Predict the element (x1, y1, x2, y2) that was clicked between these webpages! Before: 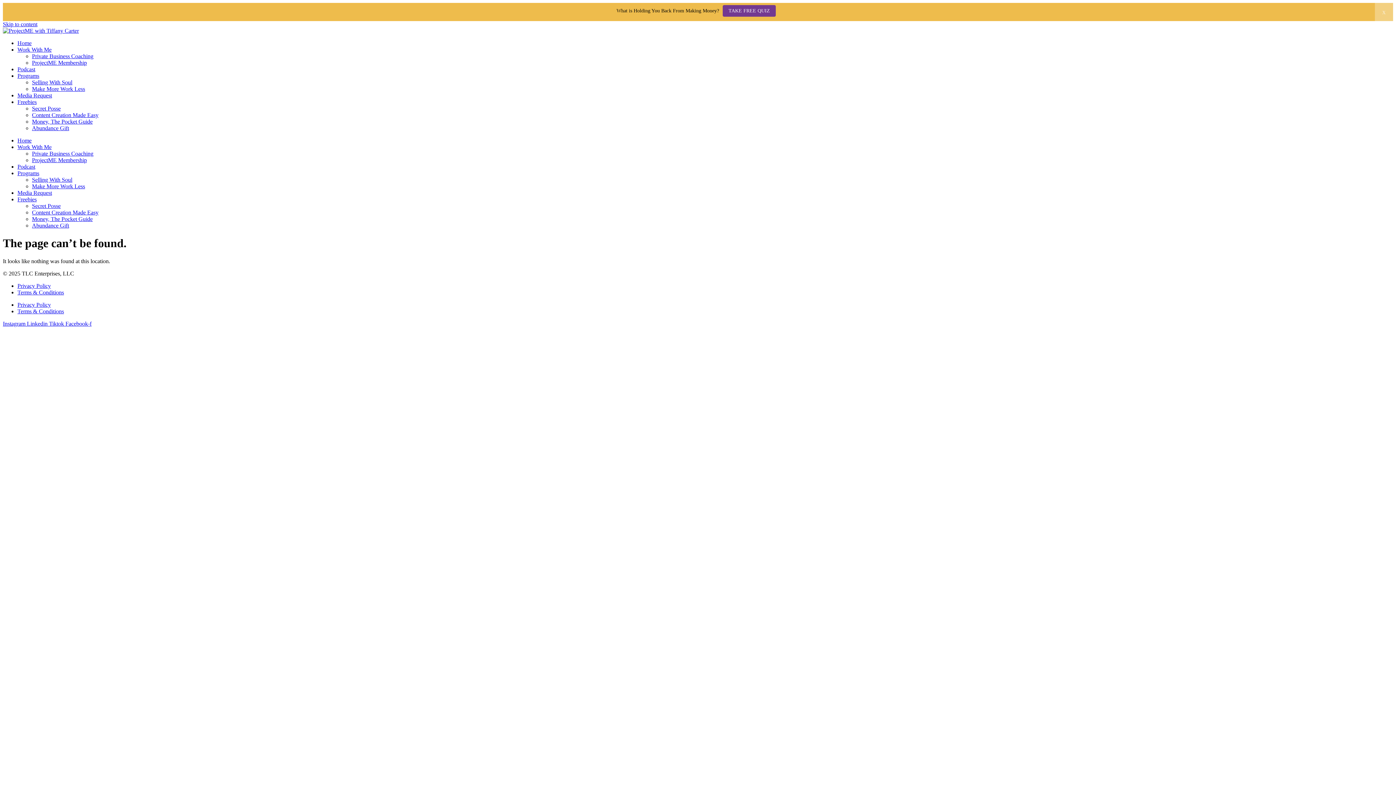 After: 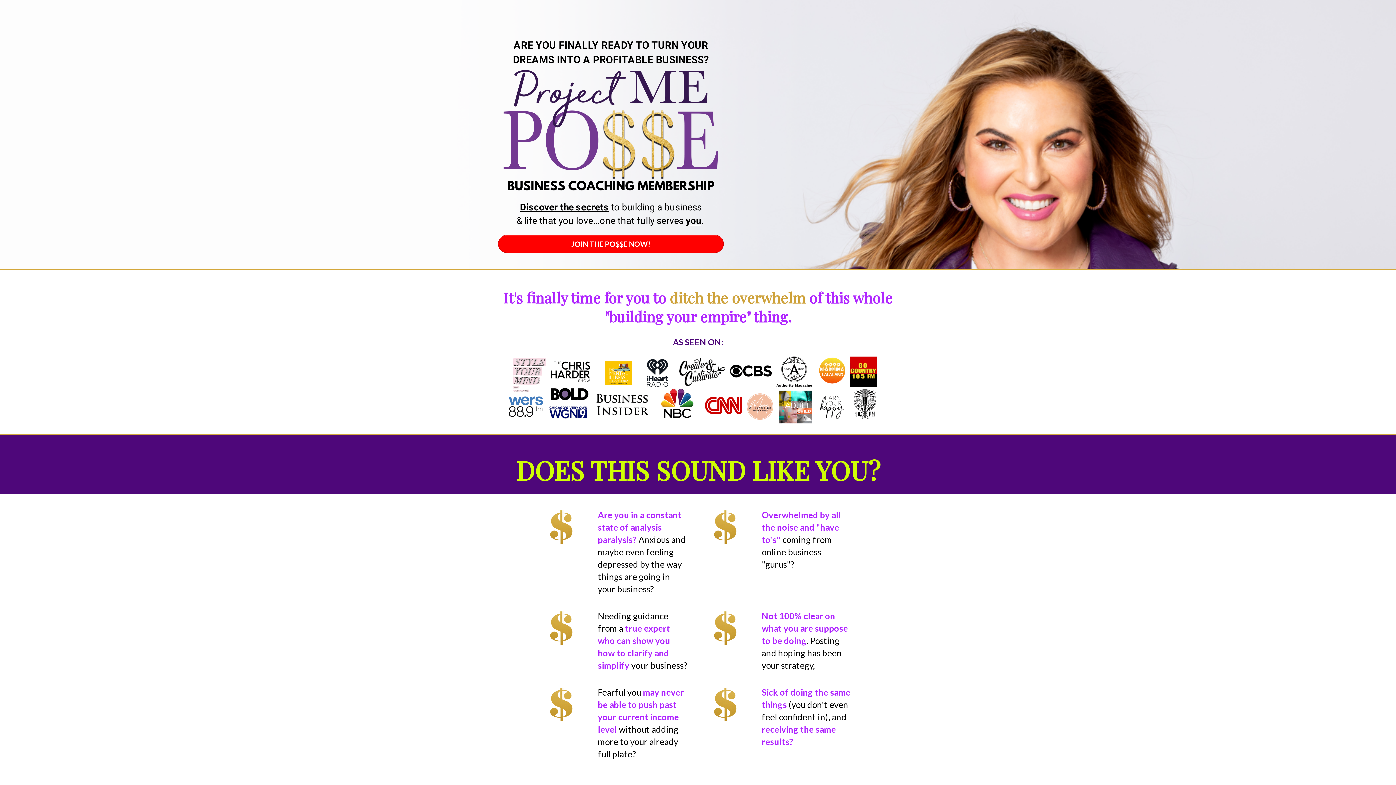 Action: bbox: (32, 59, 86, 65) label: ProjectME Membership